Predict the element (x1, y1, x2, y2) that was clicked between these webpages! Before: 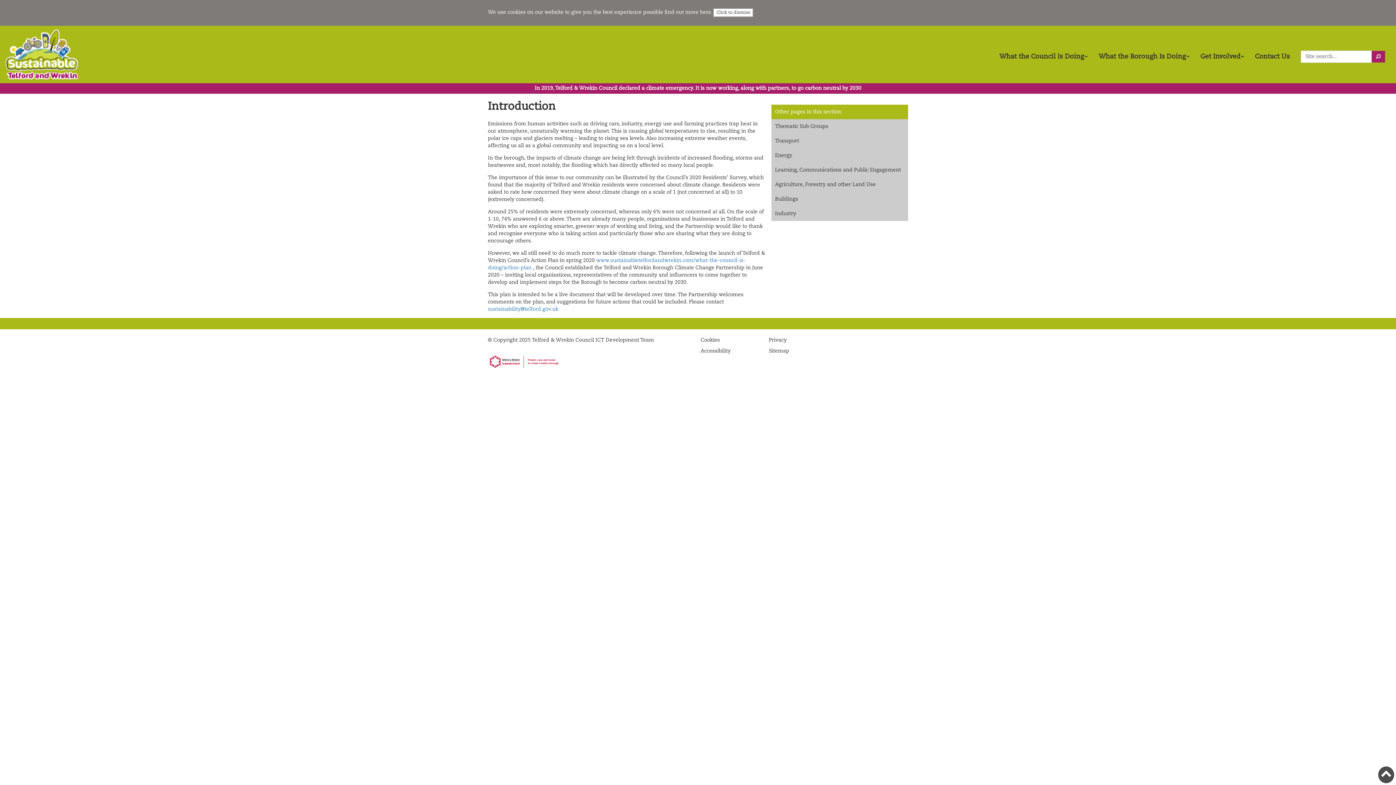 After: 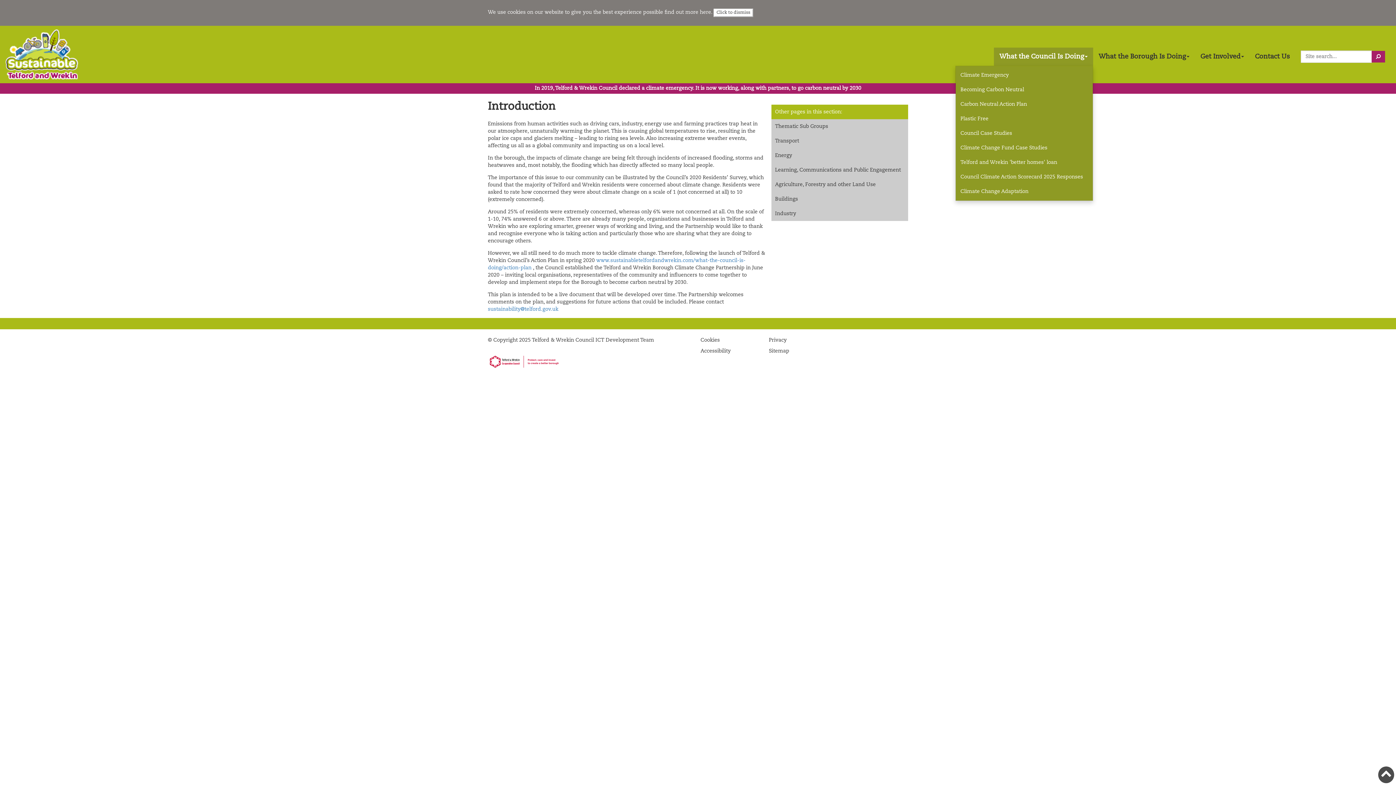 Action: label: What the Council Is Doing bbox: (994, 47, 1093, 65)